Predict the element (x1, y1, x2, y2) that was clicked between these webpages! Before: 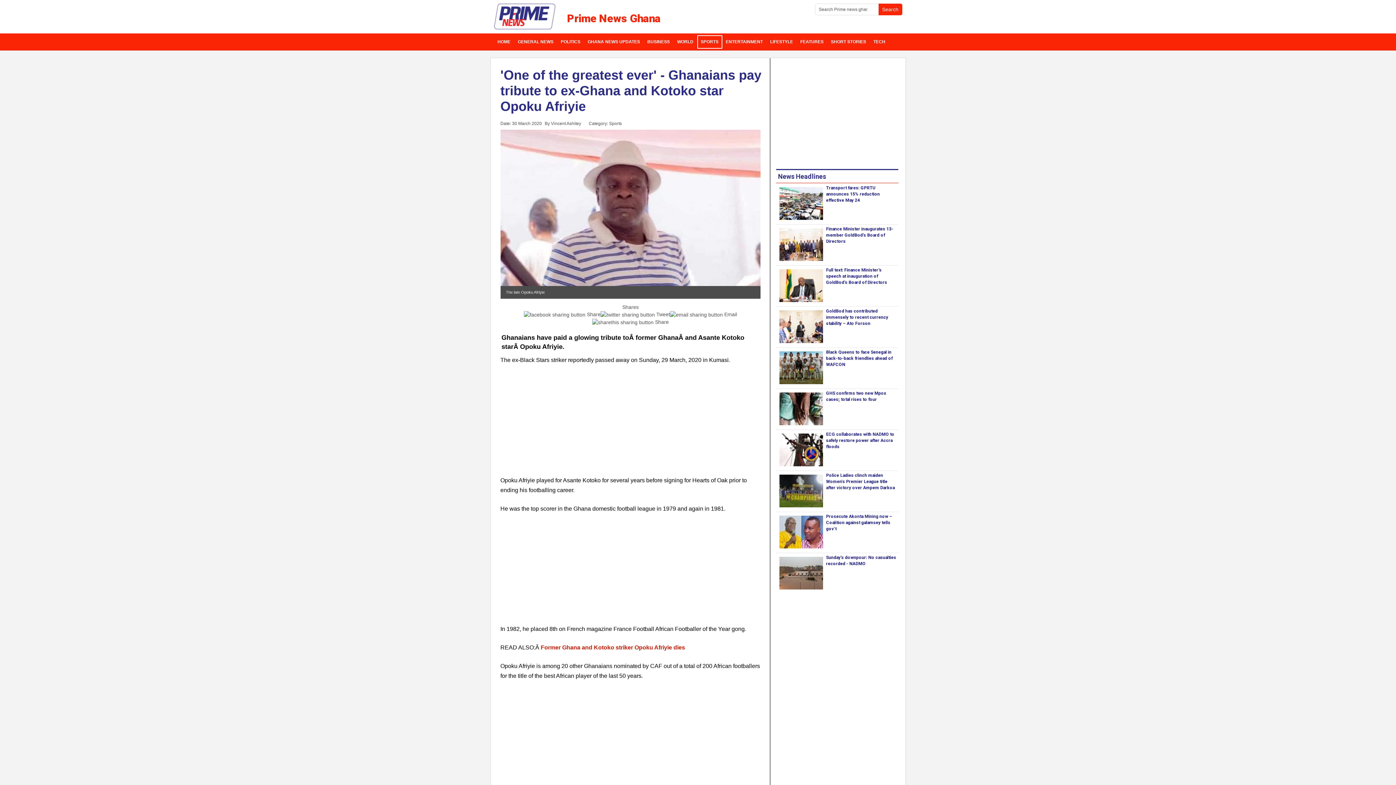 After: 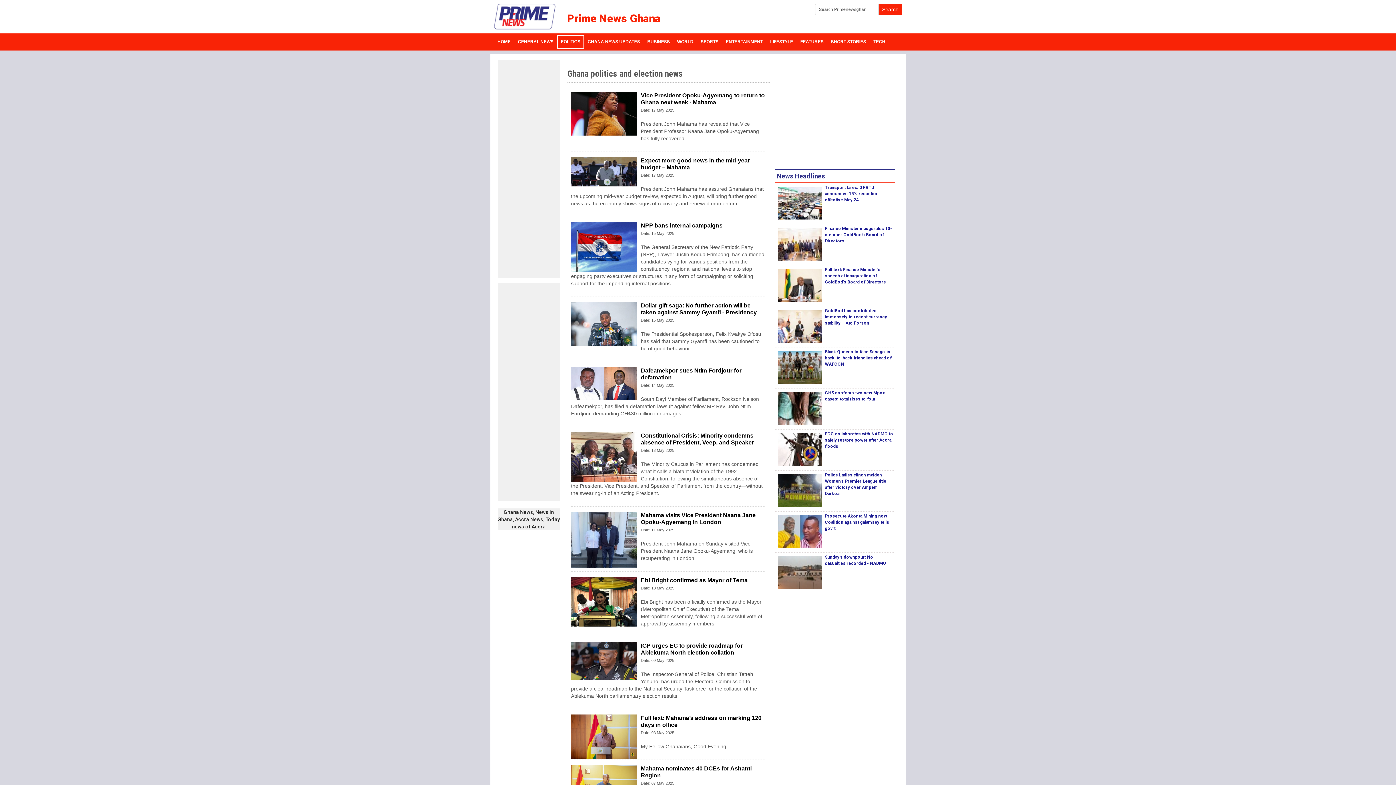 Action: label: POLITICS bbox: (557, 35, 584, 48)